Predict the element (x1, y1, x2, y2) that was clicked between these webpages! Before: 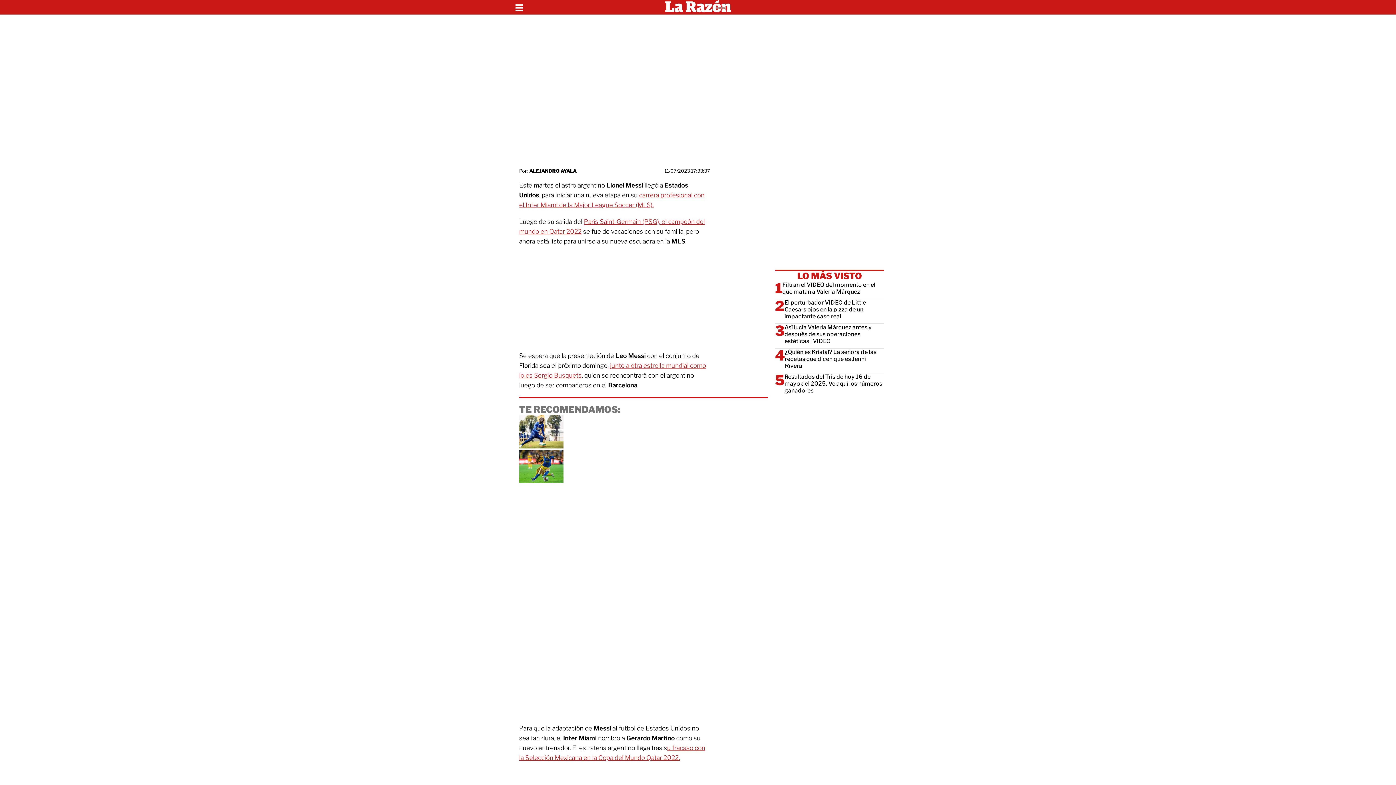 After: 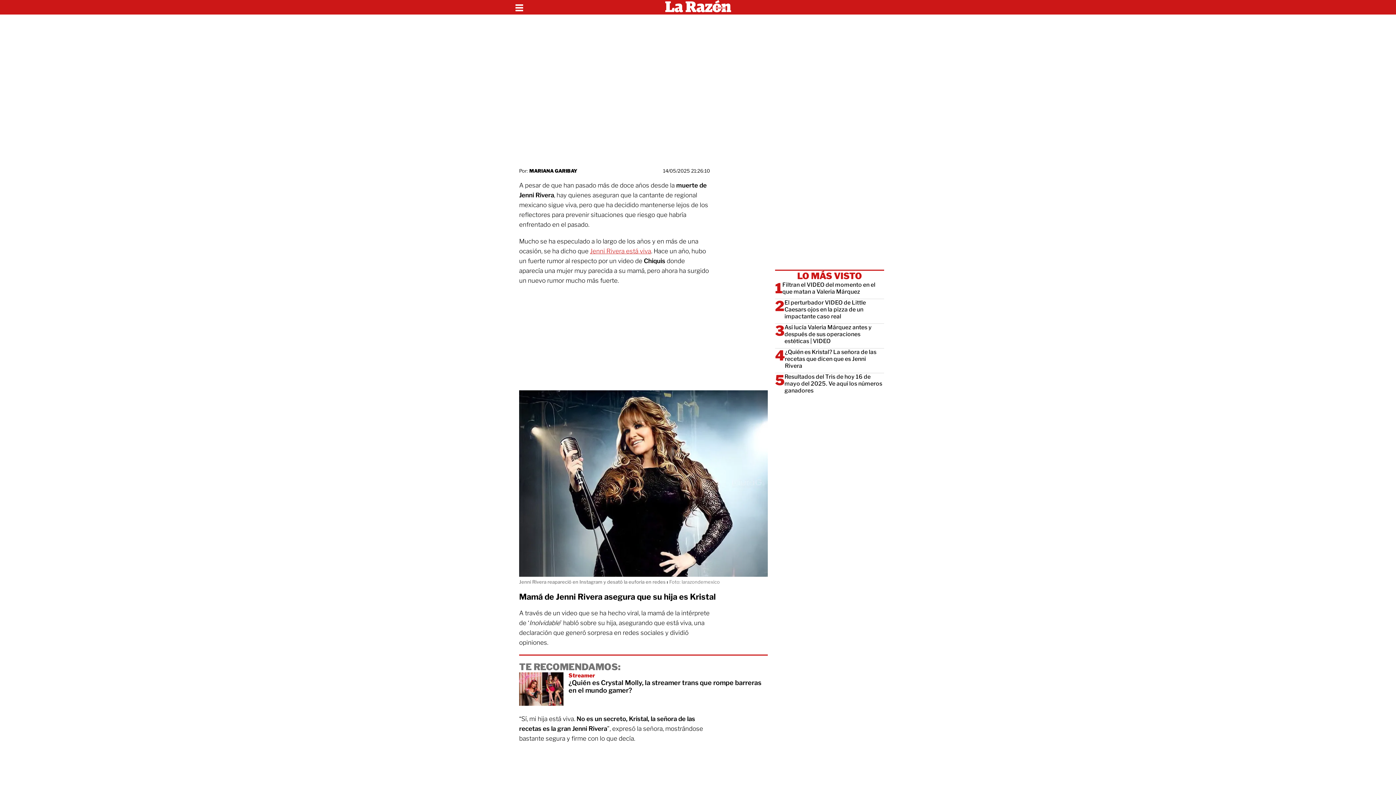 Action: label: ¿Quién es Kristal? La señora de las recetas que dicen que es Jenni Rivera bbox: (785, 348, 884, 369)